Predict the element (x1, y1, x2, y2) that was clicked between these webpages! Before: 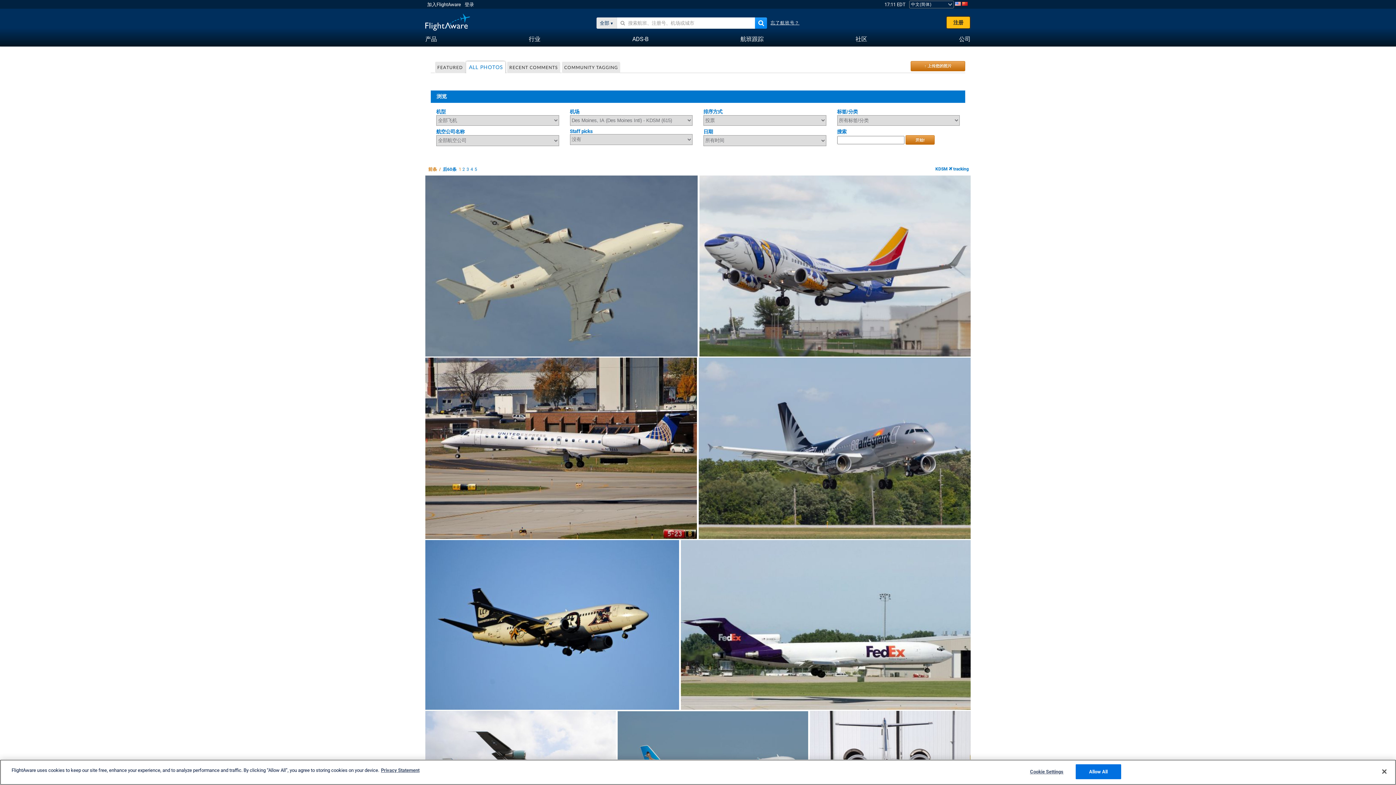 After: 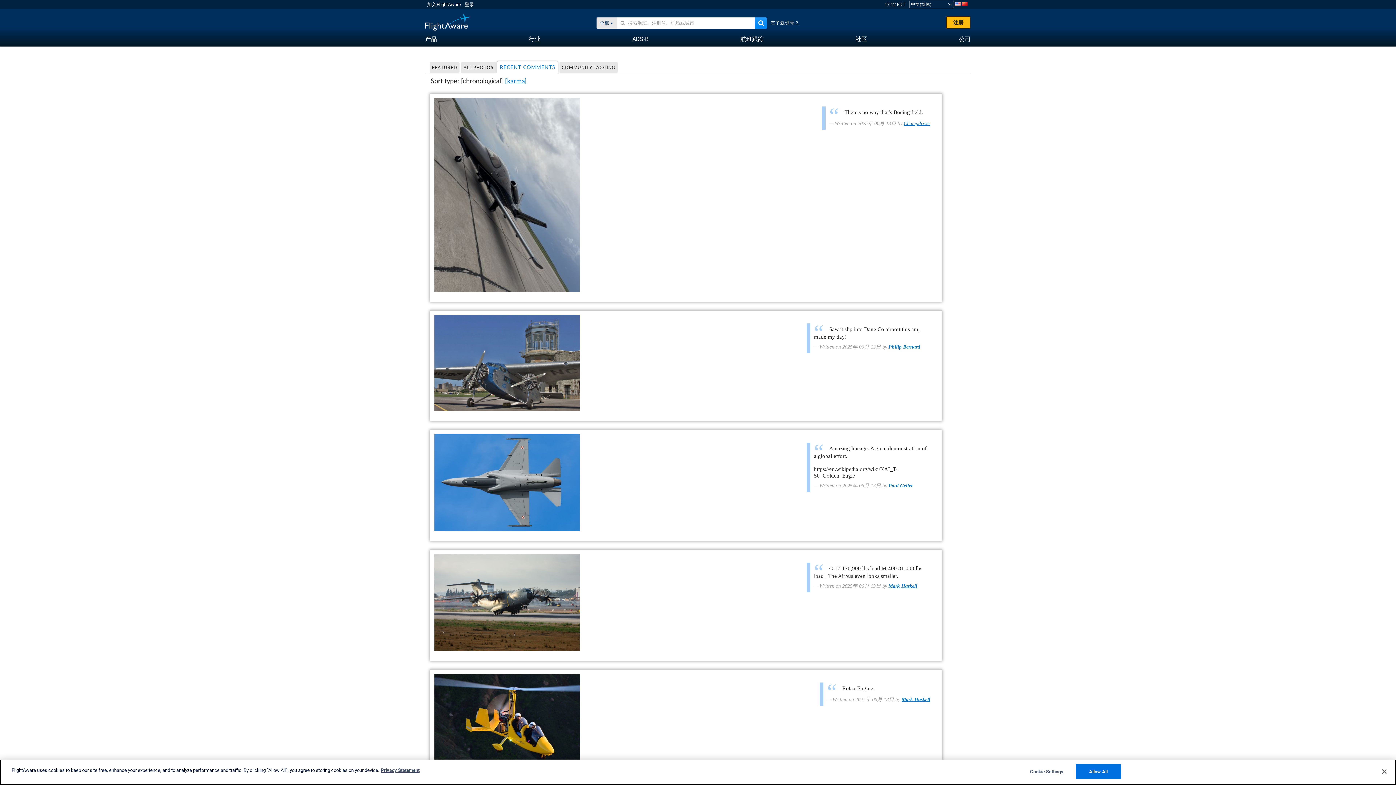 Action: label: RECENT COMMENTS bbox: (506, 61, 560, 73)